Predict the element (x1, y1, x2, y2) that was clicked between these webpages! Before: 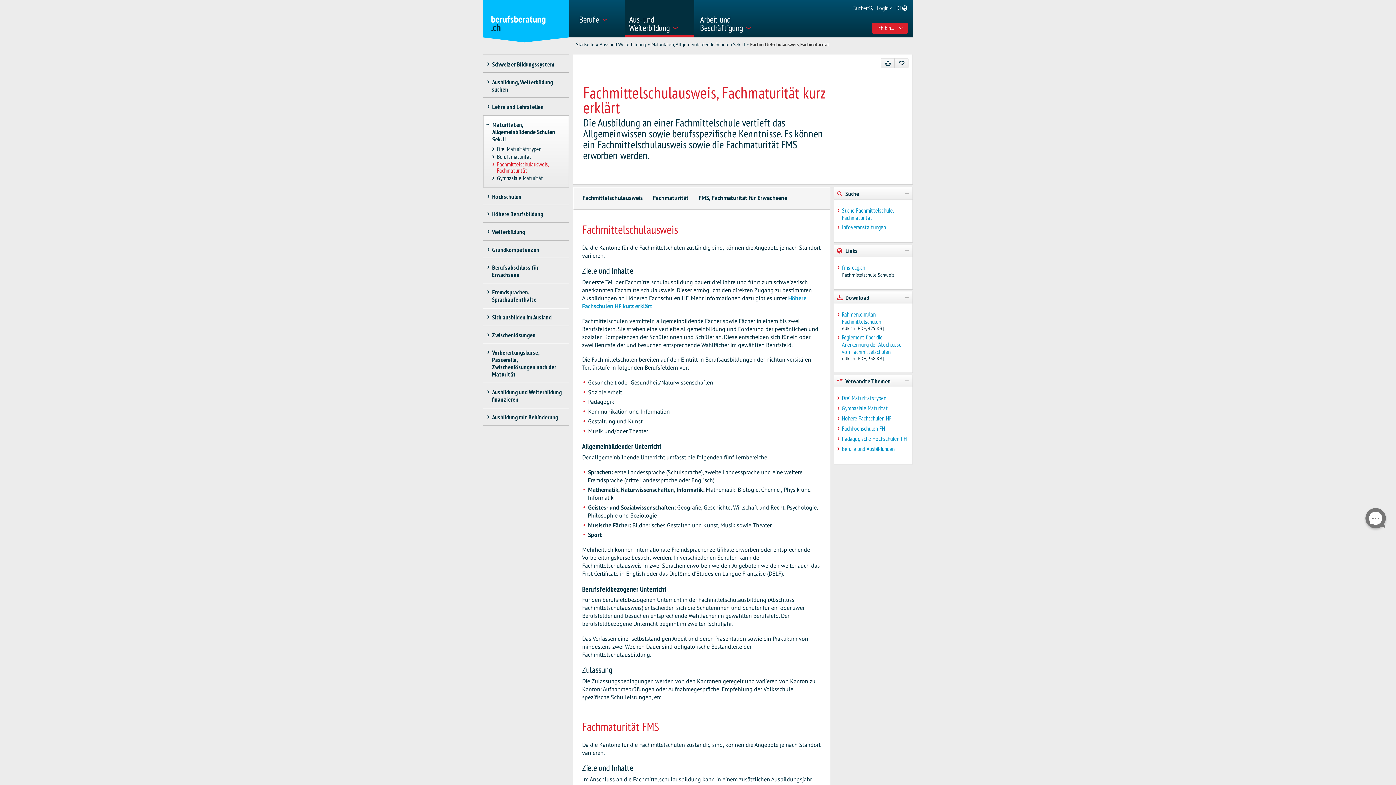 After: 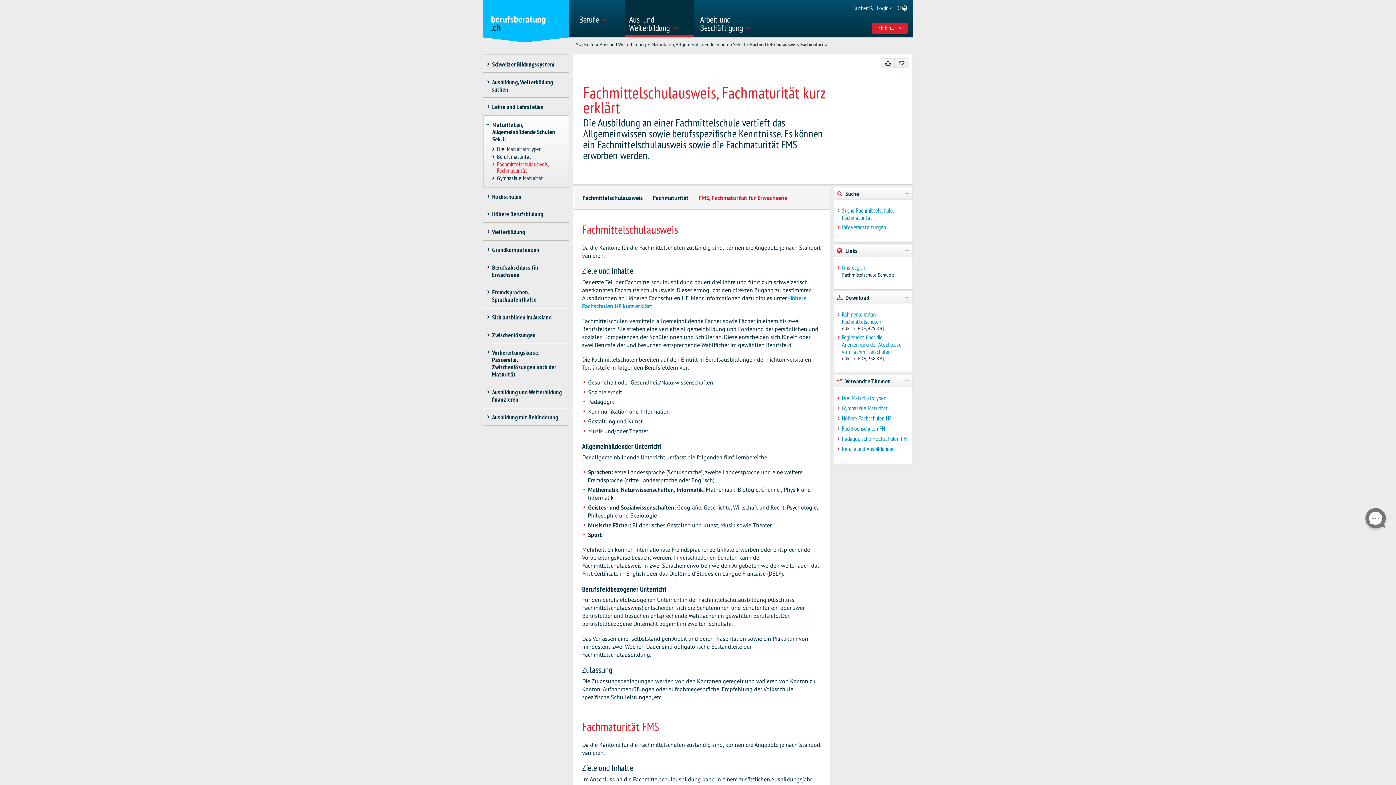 Action: label: FMS, Fachmaturität für Erwachsene bbox: (698, 193, 787, 202)